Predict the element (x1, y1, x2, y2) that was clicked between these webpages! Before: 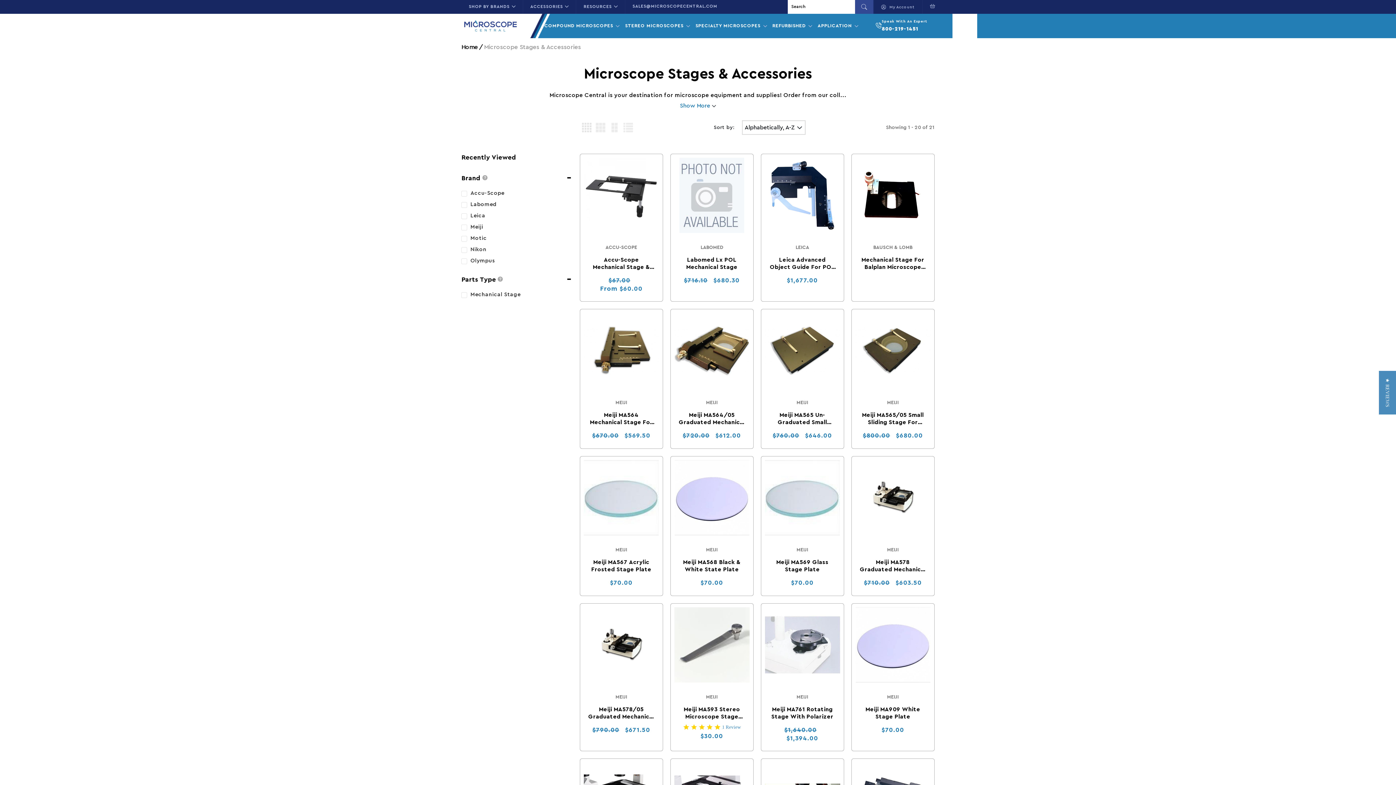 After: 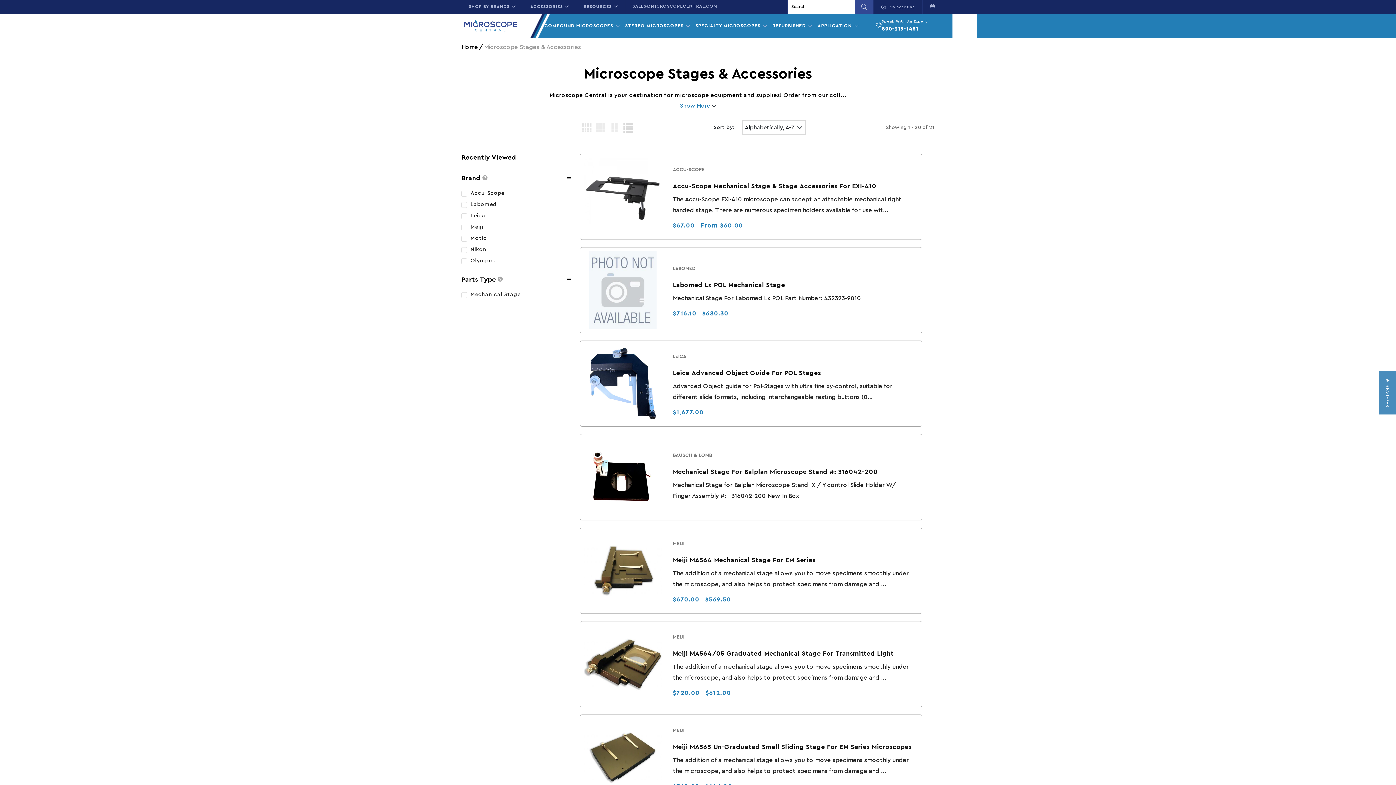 Action: bbox: (621, 121, 635, 133)